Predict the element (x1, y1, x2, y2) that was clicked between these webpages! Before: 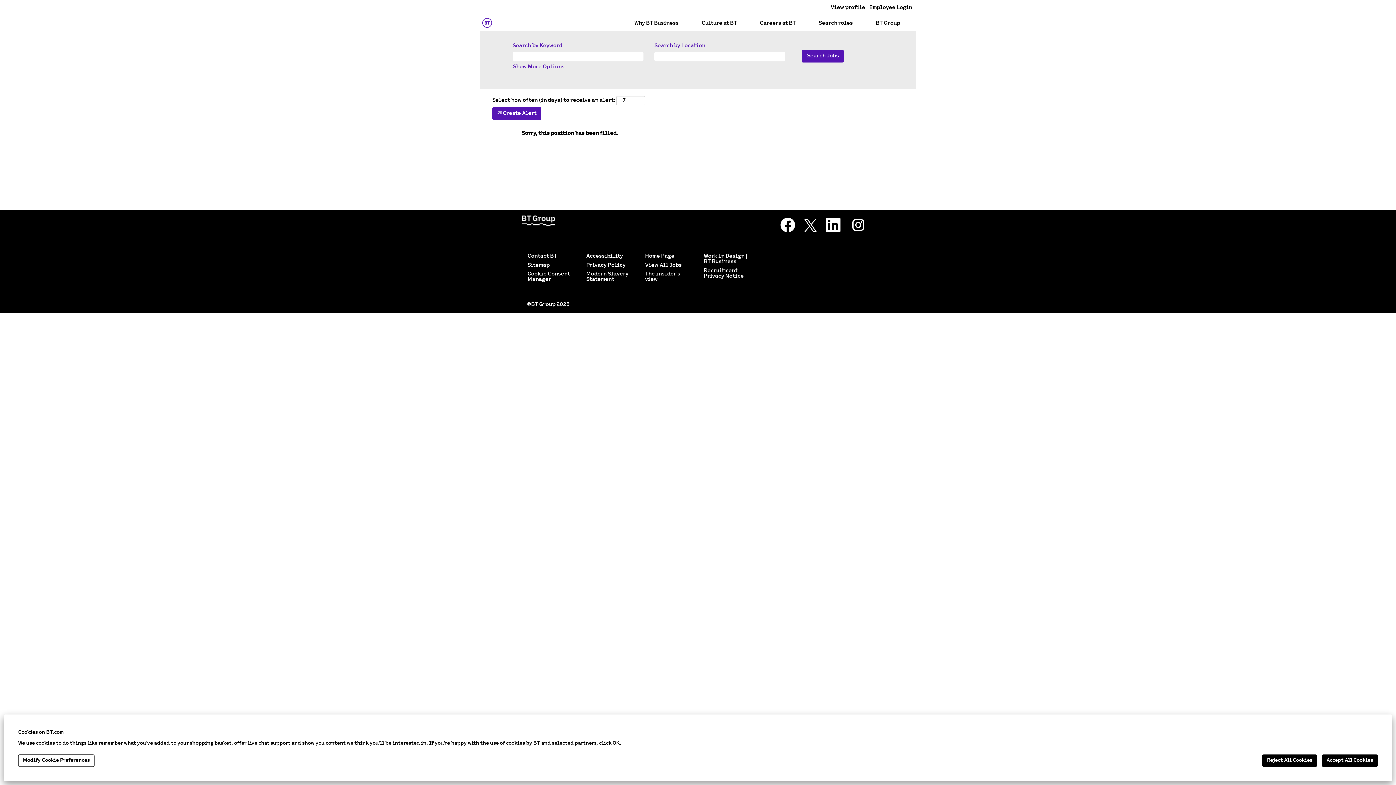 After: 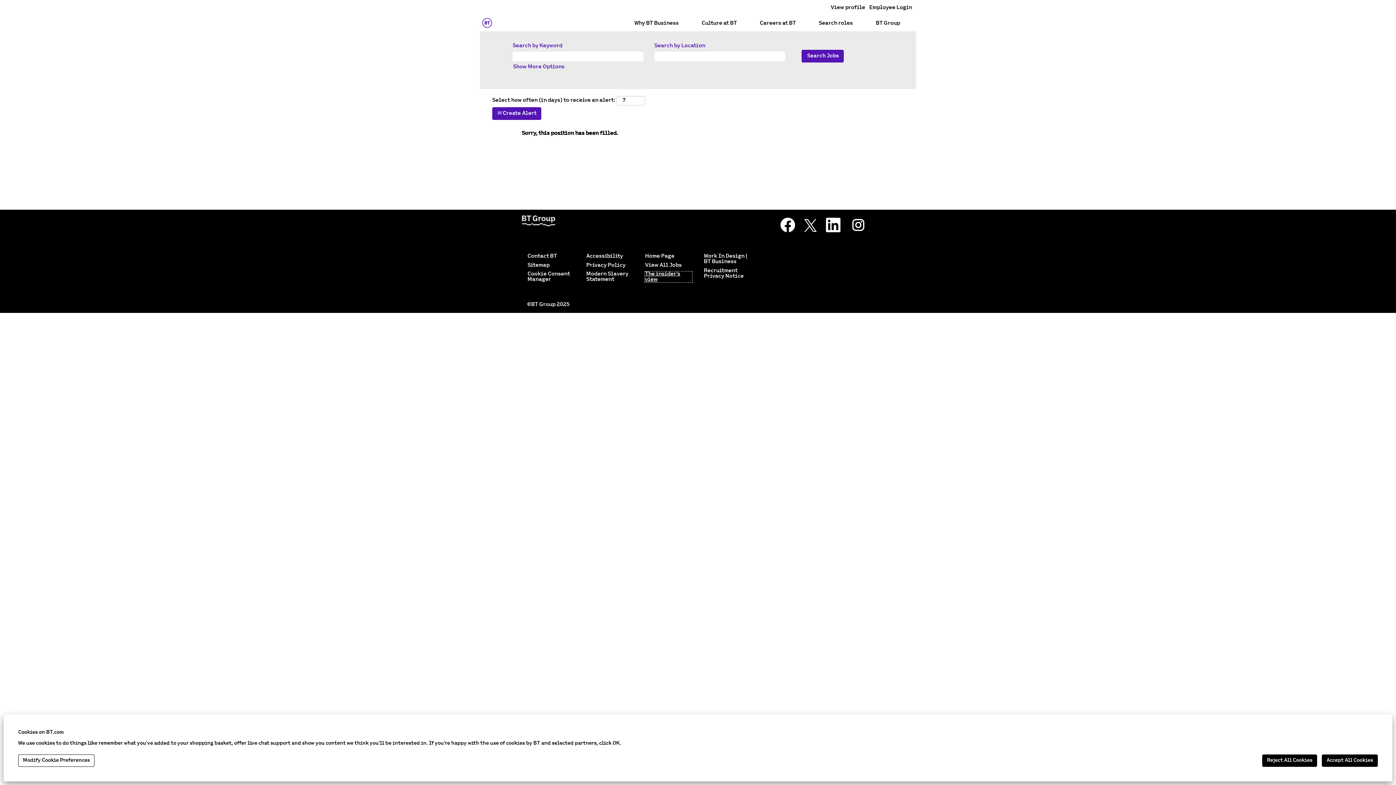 Action: bbox: (644, 271, 692, 282) label: The insider's view